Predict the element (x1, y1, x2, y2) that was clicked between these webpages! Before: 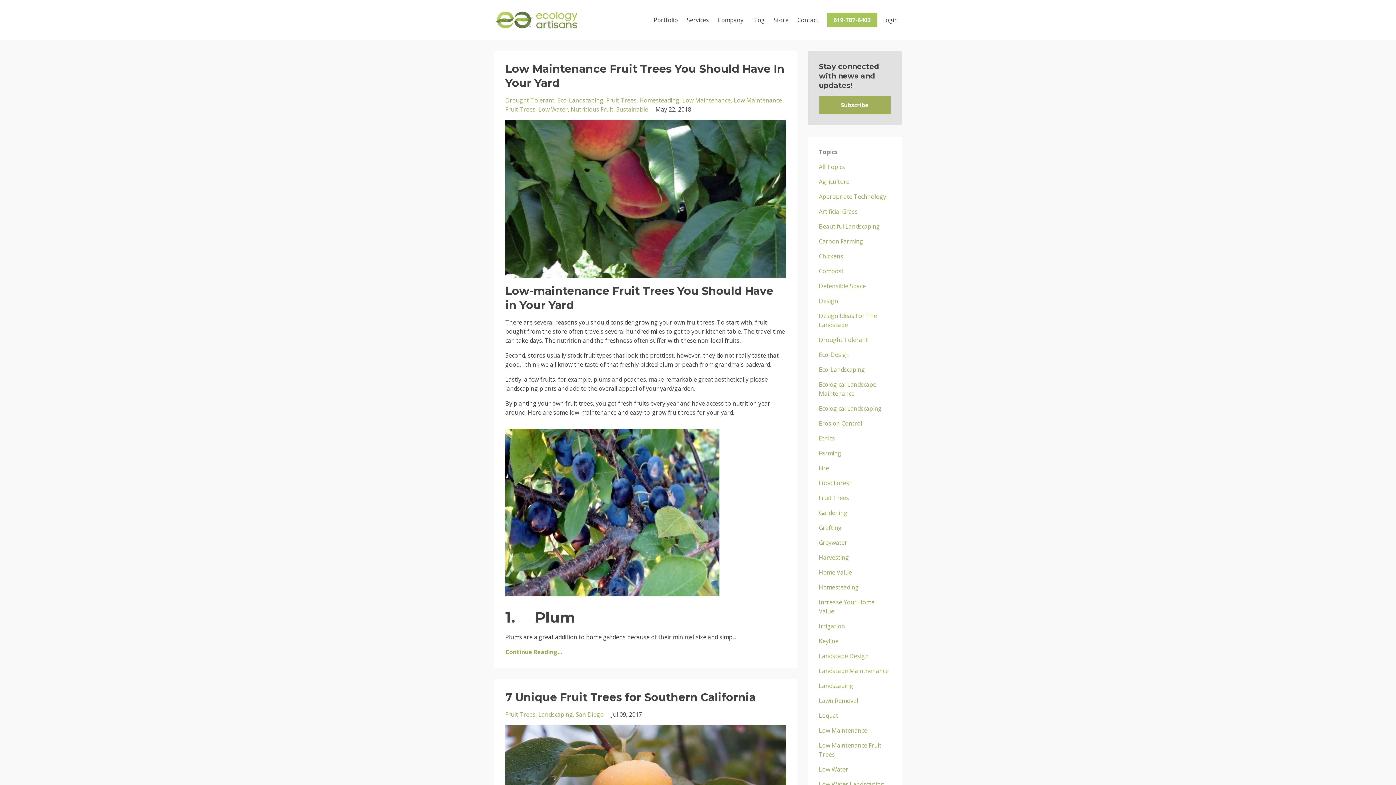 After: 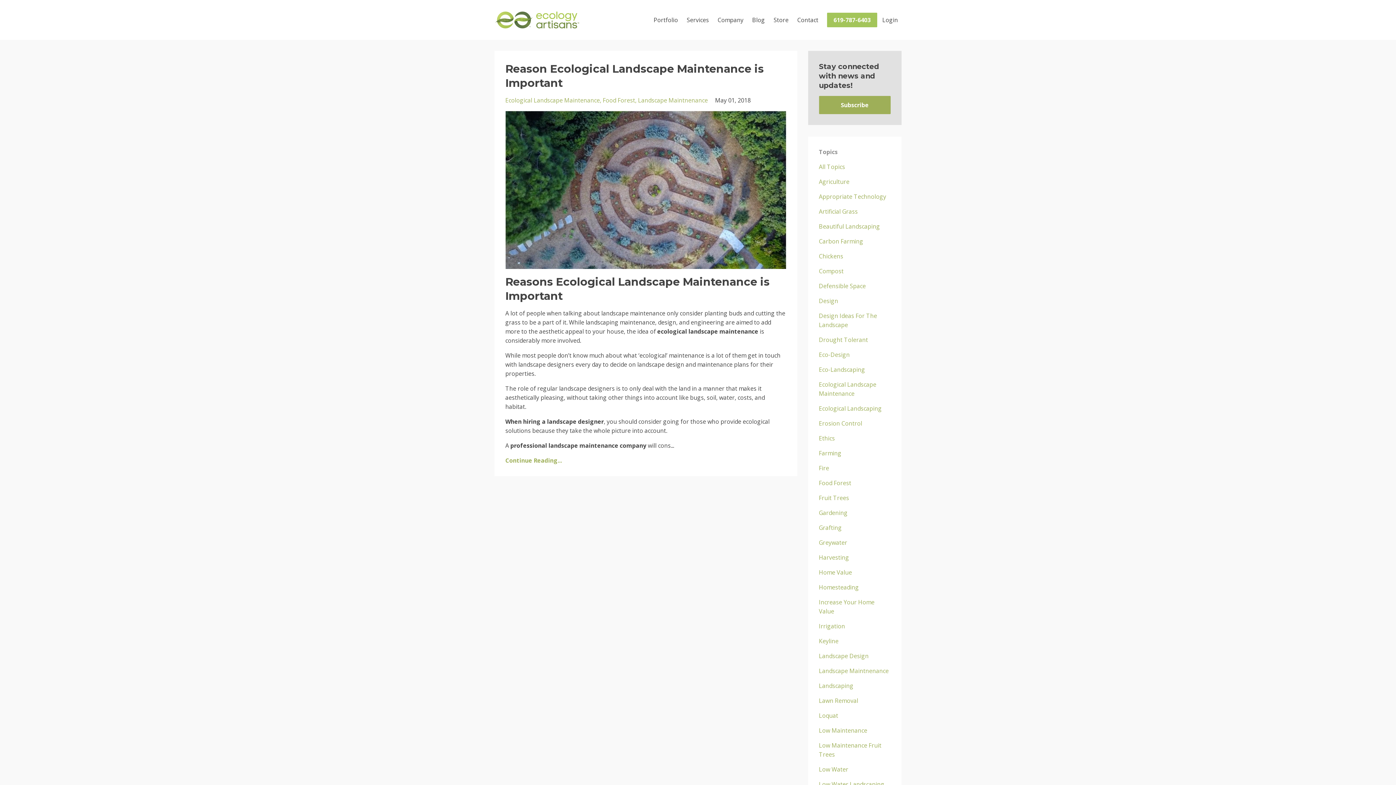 Action: bbox: (819, 479, 851, 487) label: Food Forest